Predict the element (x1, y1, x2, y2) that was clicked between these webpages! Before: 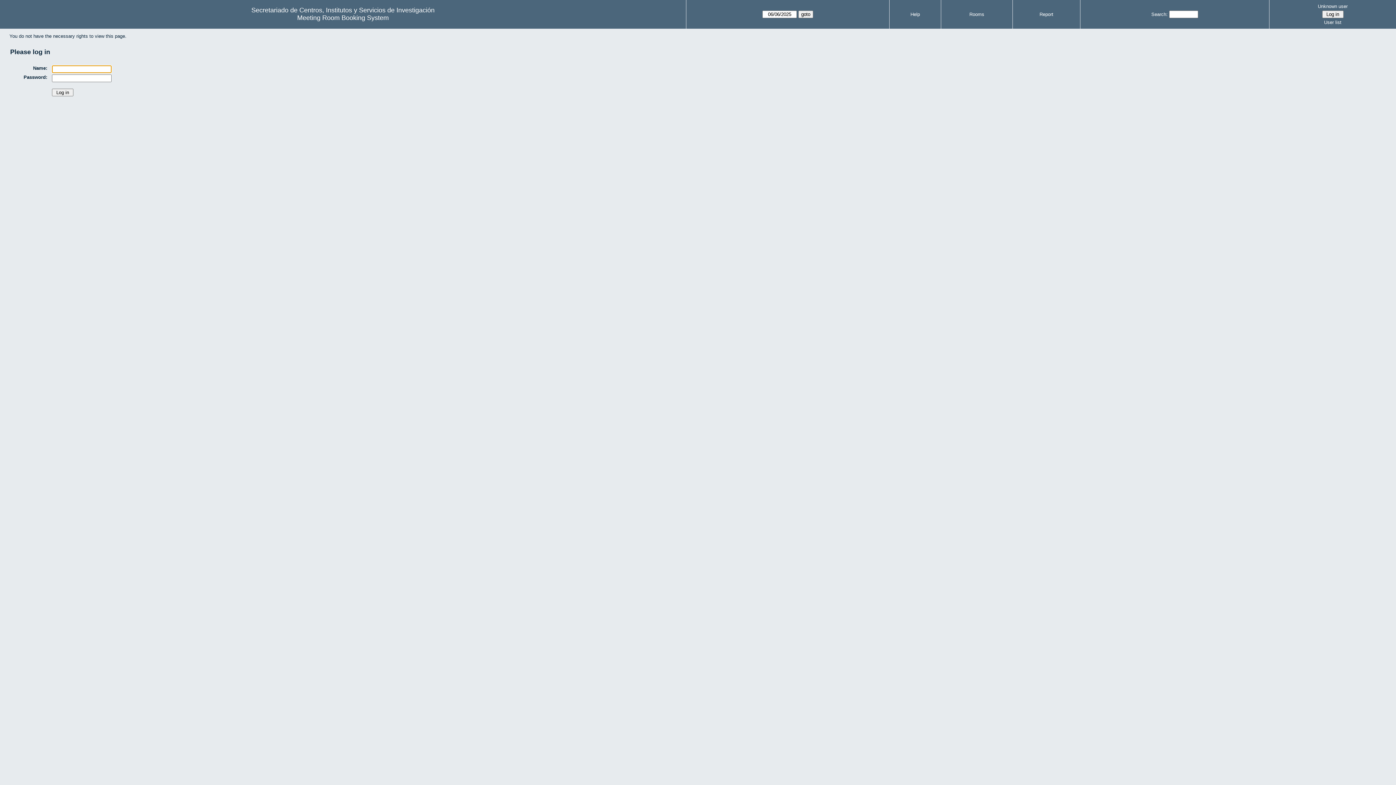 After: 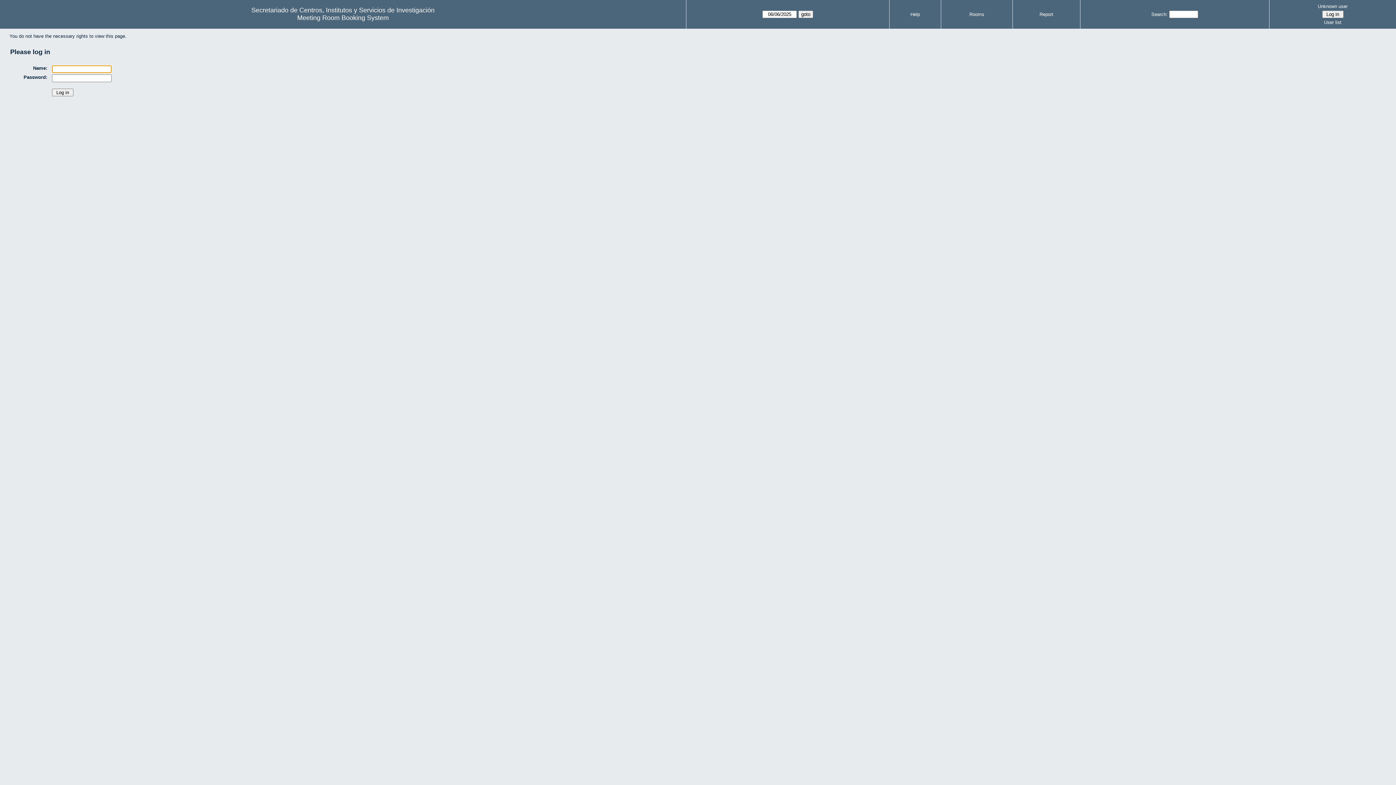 Action: label: Unknown user bbox: (1272, 2, 1394, 10)